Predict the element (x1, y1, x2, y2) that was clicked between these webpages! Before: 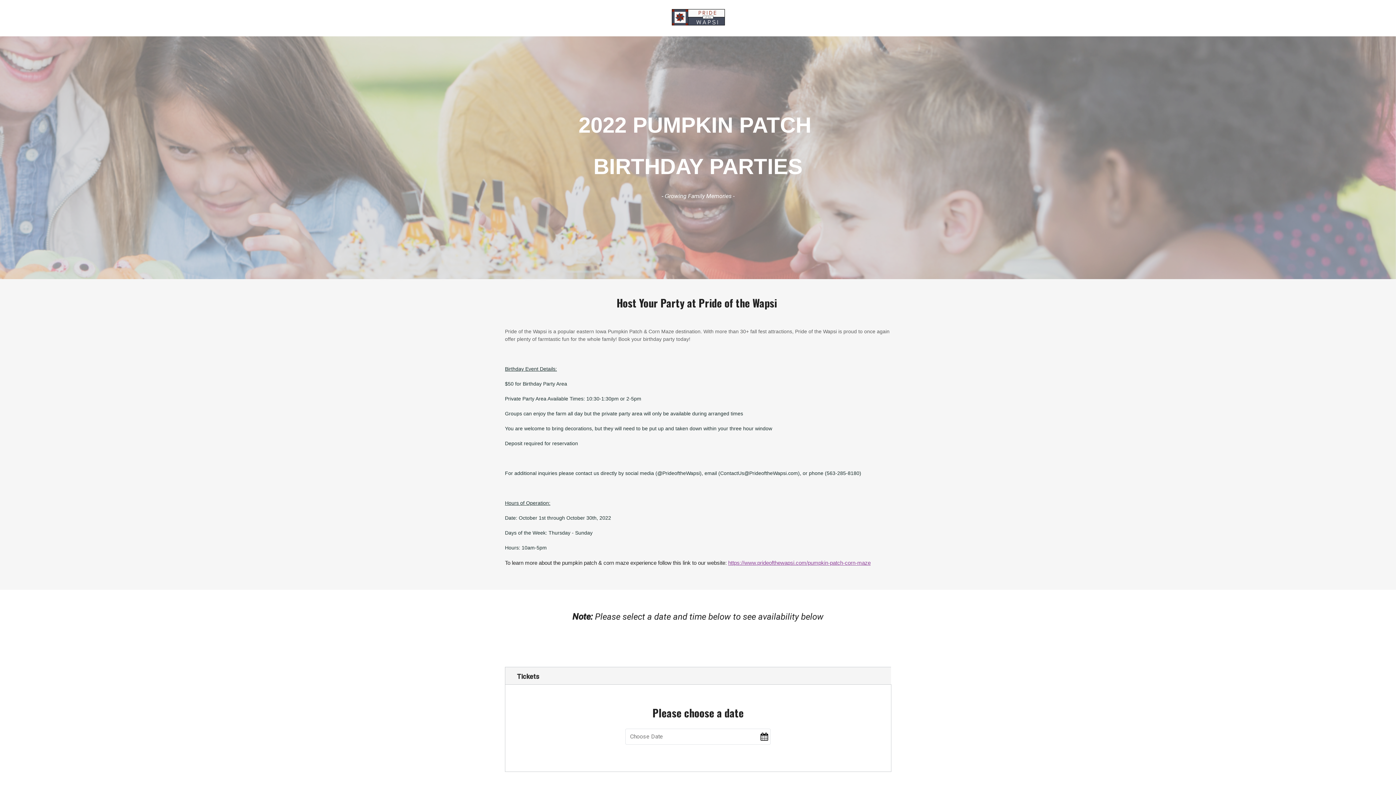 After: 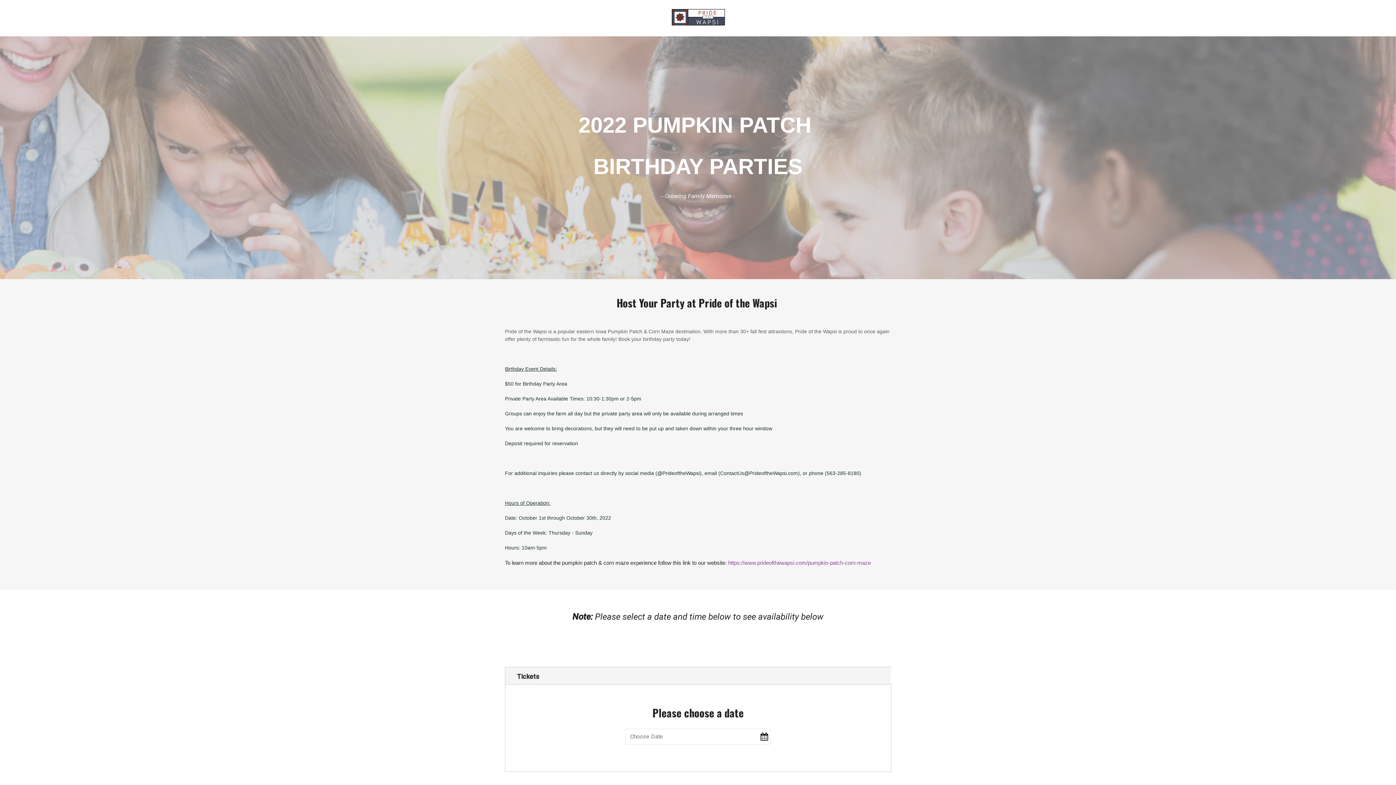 Action: bbox: (728, 559, 870, 566) label: https://www.prideofthewapsi.com/pumpkin-patch-corn-maze